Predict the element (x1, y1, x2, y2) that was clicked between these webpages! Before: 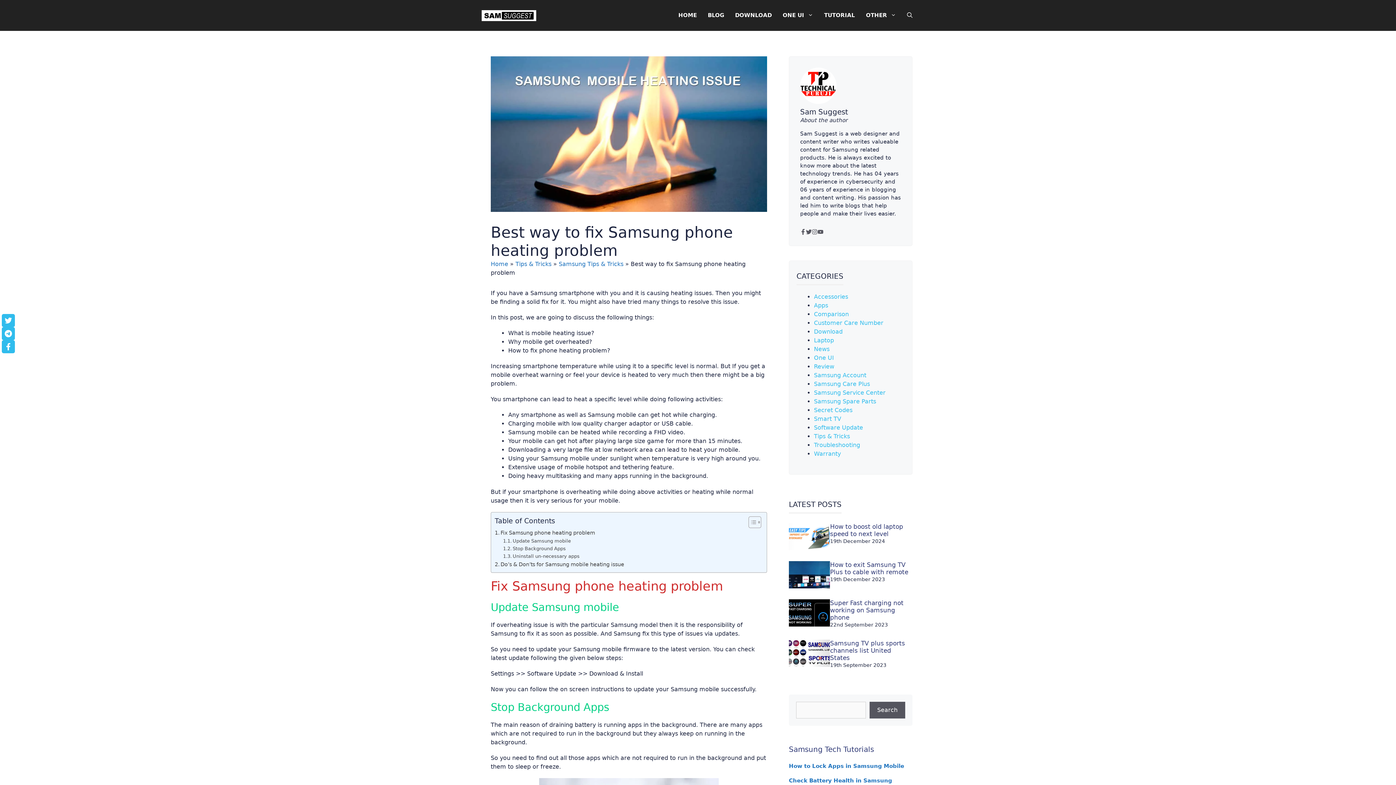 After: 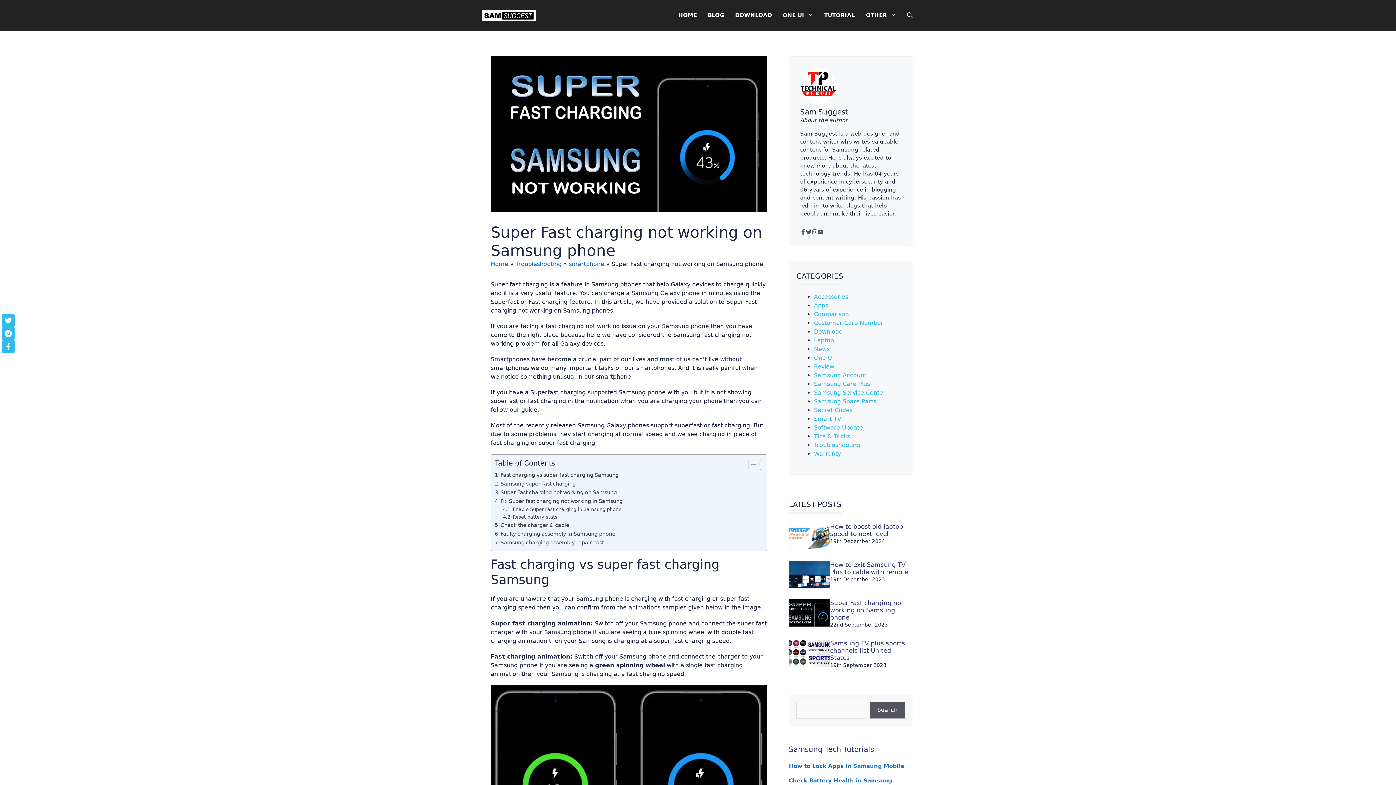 Action: bbox: (789, 609, 830, 616)